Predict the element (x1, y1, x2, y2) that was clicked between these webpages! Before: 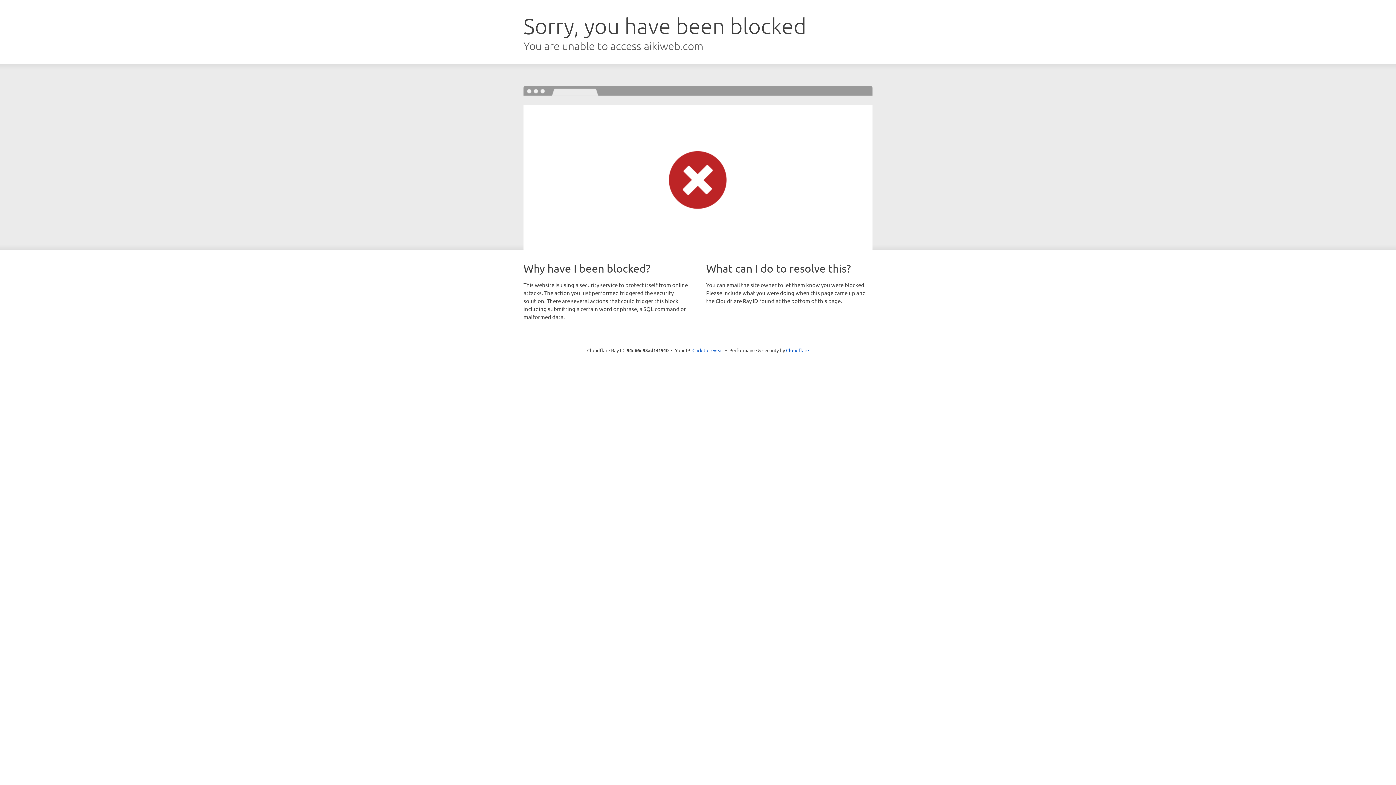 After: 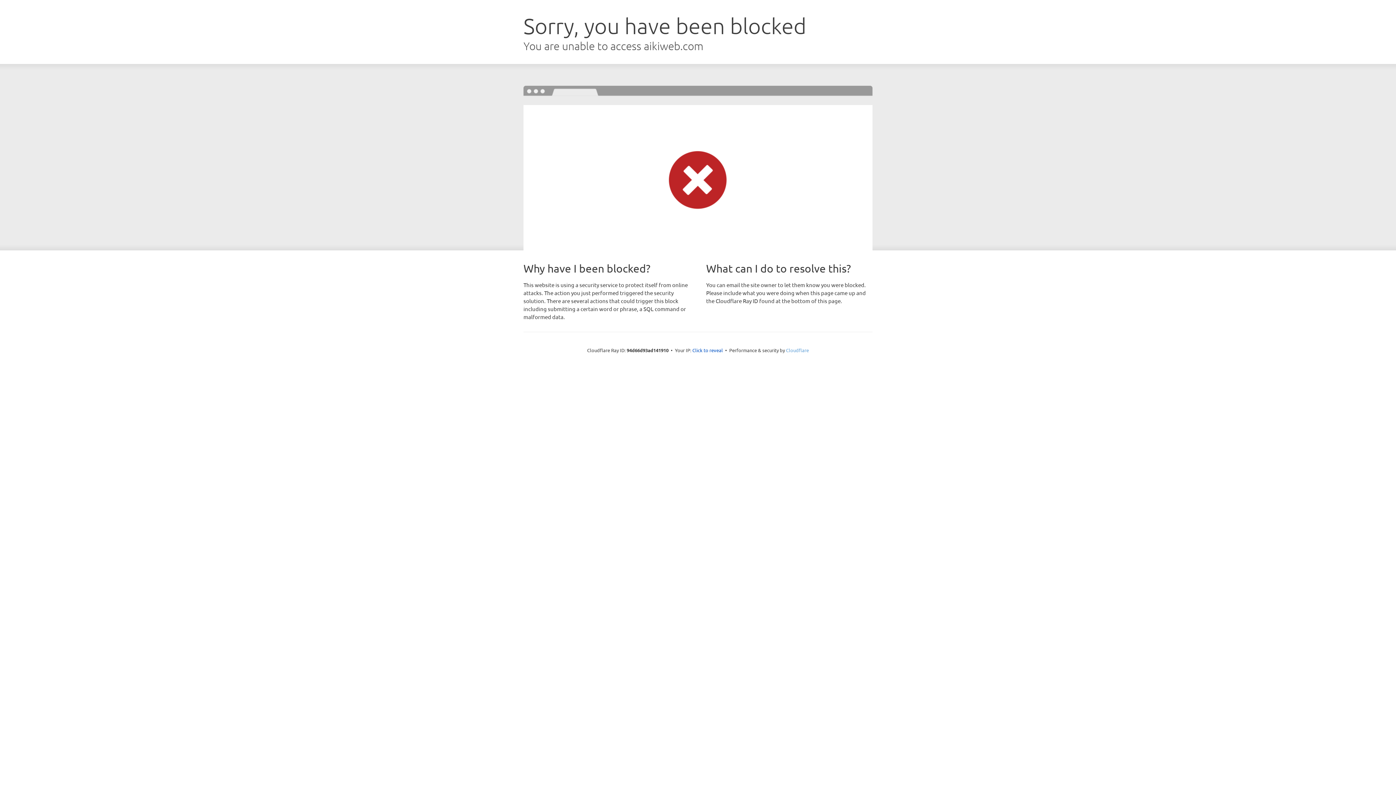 Action: label: Cloudflare bbox: (786, 347, 809, 353)